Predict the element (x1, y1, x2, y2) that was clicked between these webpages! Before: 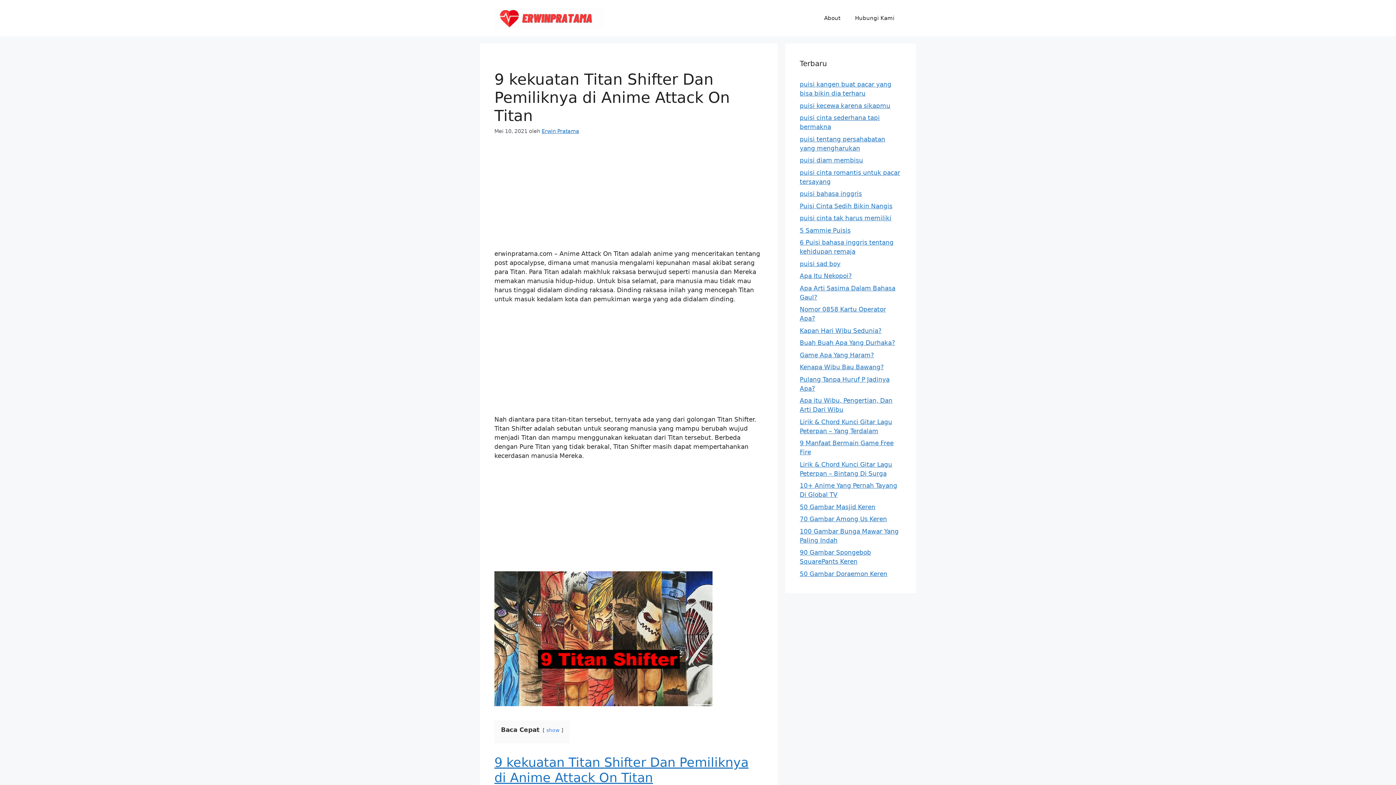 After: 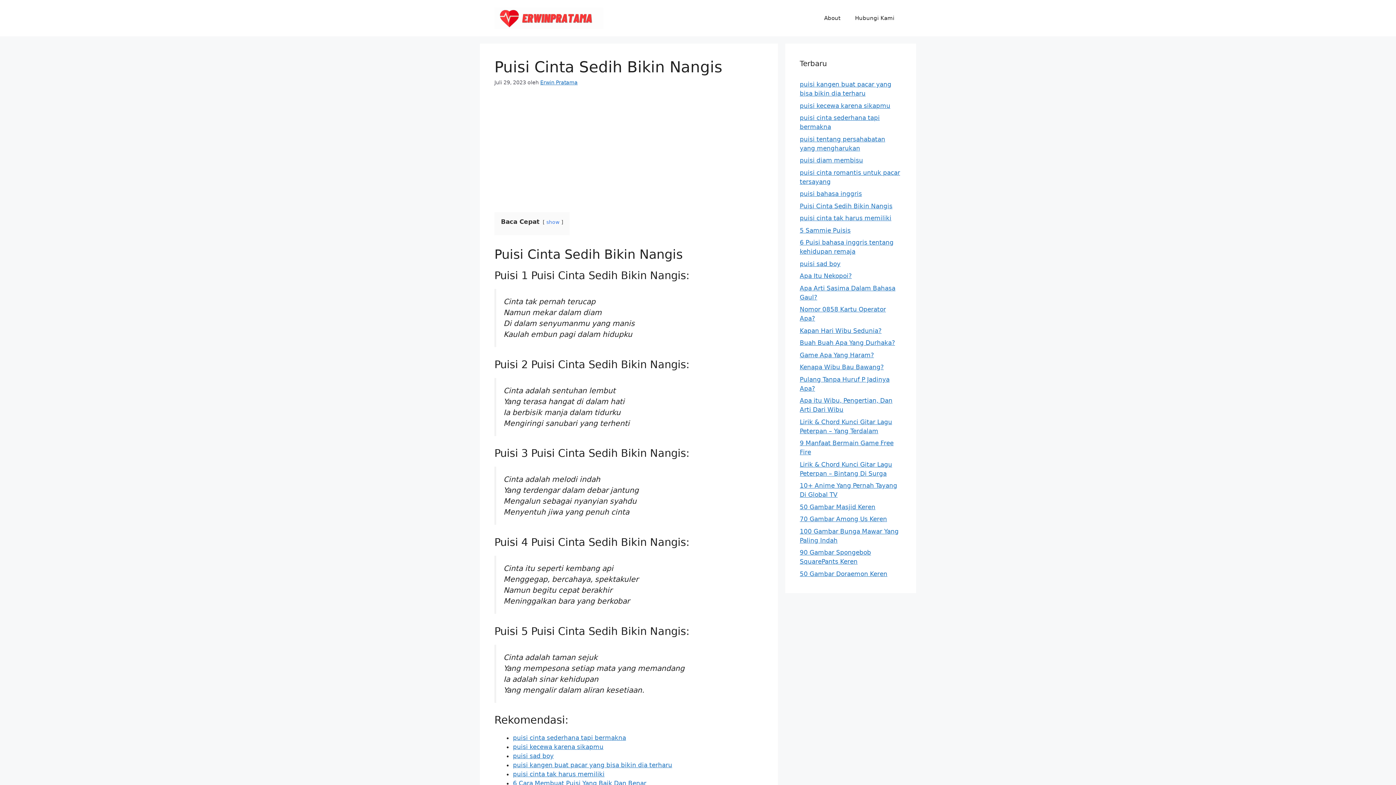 Action: label: Puisi Cinta Sedih Bikin Nangis bbox: (800, 202, 892, 209)